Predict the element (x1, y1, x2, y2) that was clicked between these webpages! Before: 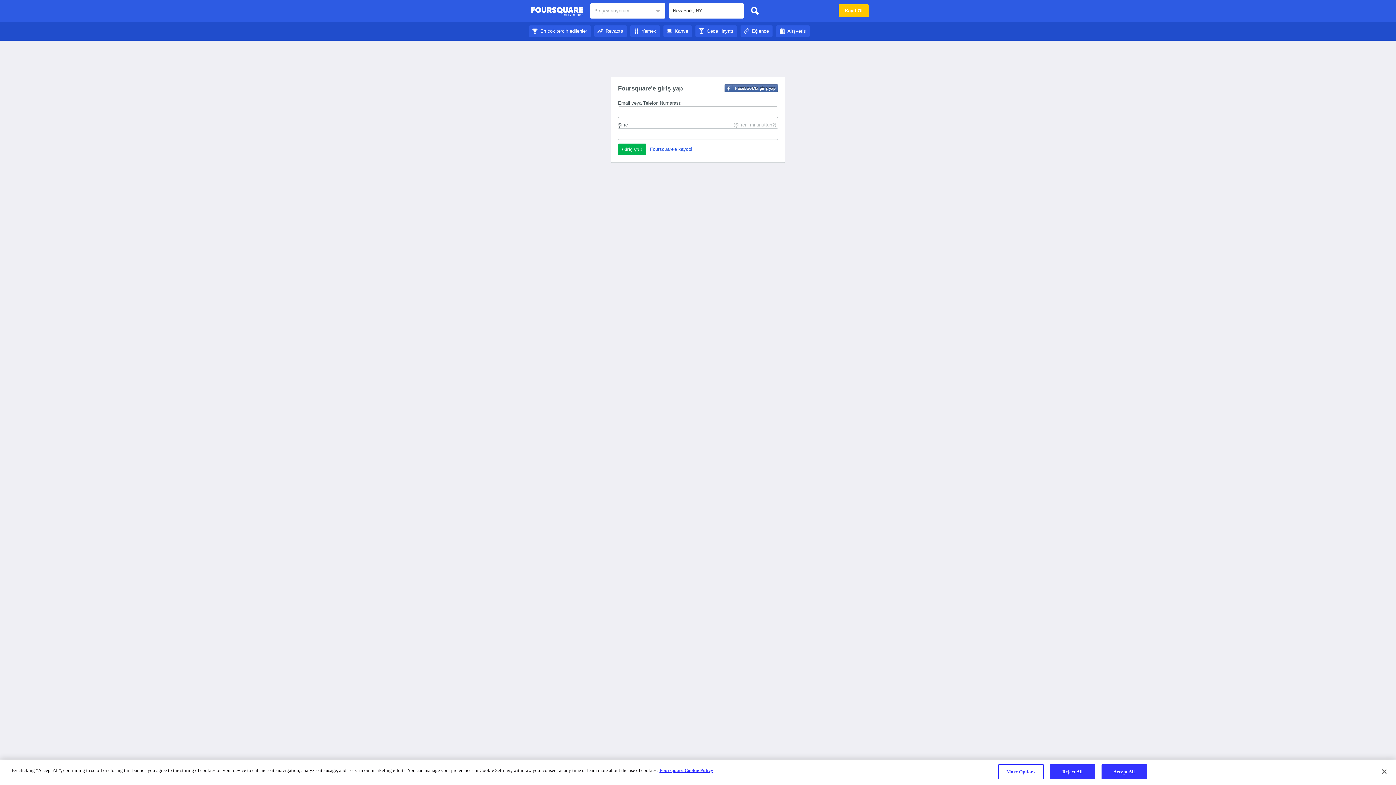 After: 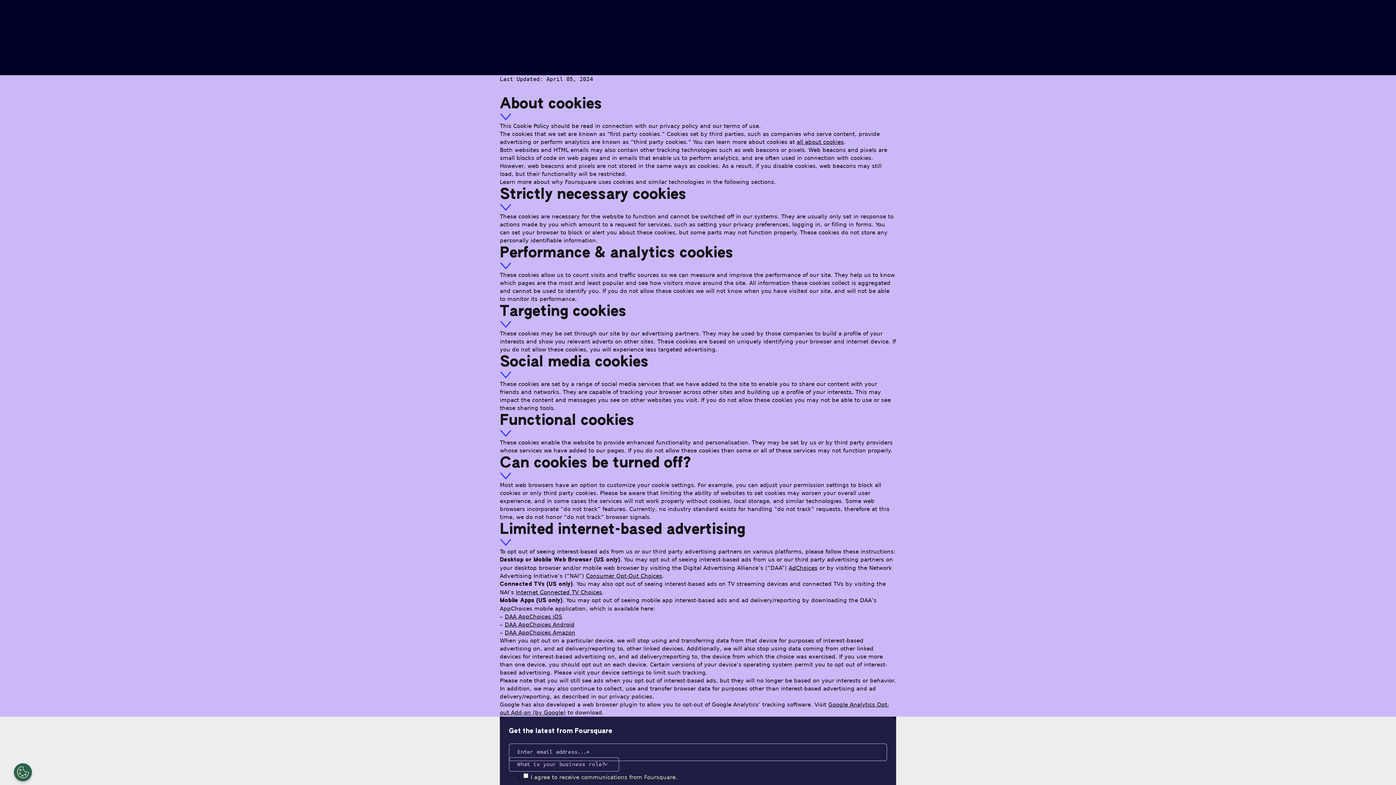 Action: bbox: (659, 768, 713, 773) label: More information about your privacy